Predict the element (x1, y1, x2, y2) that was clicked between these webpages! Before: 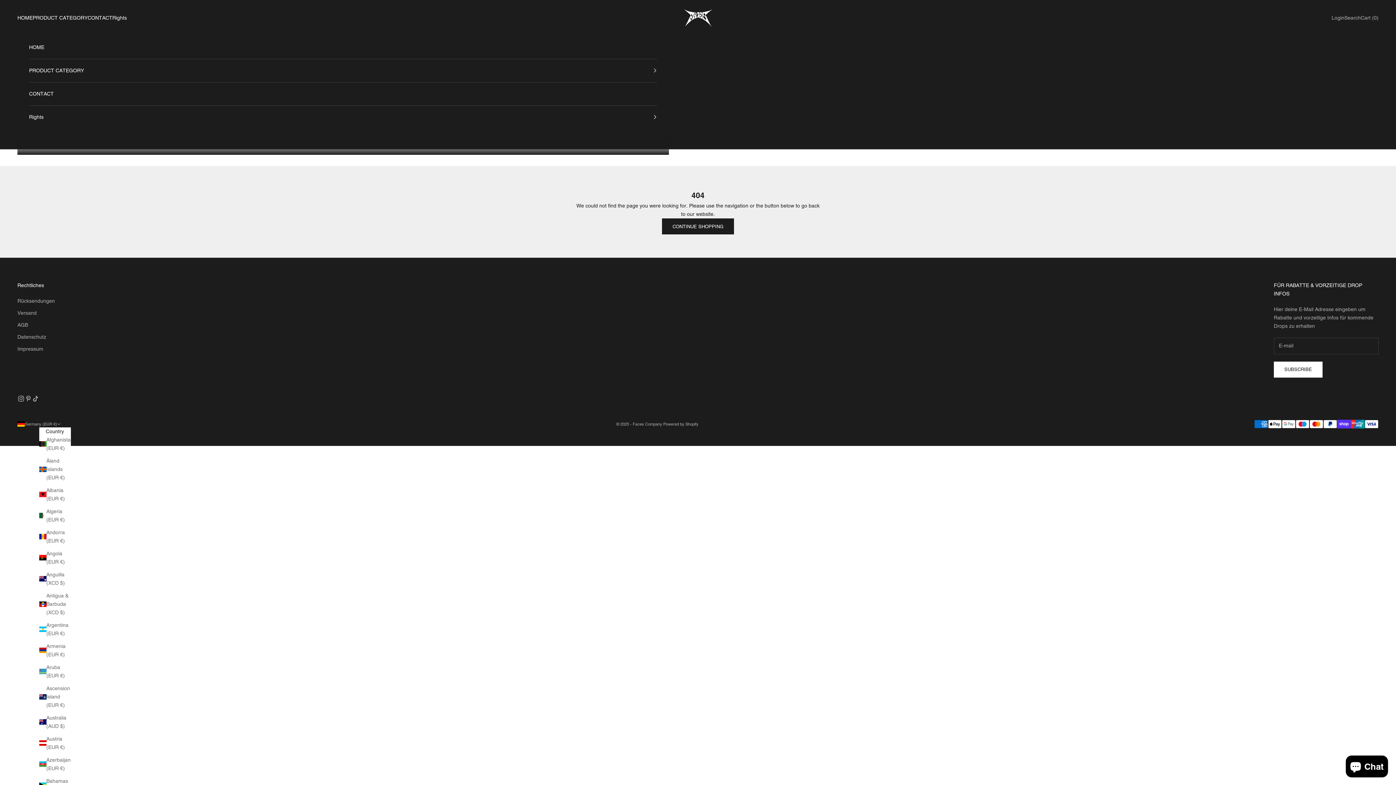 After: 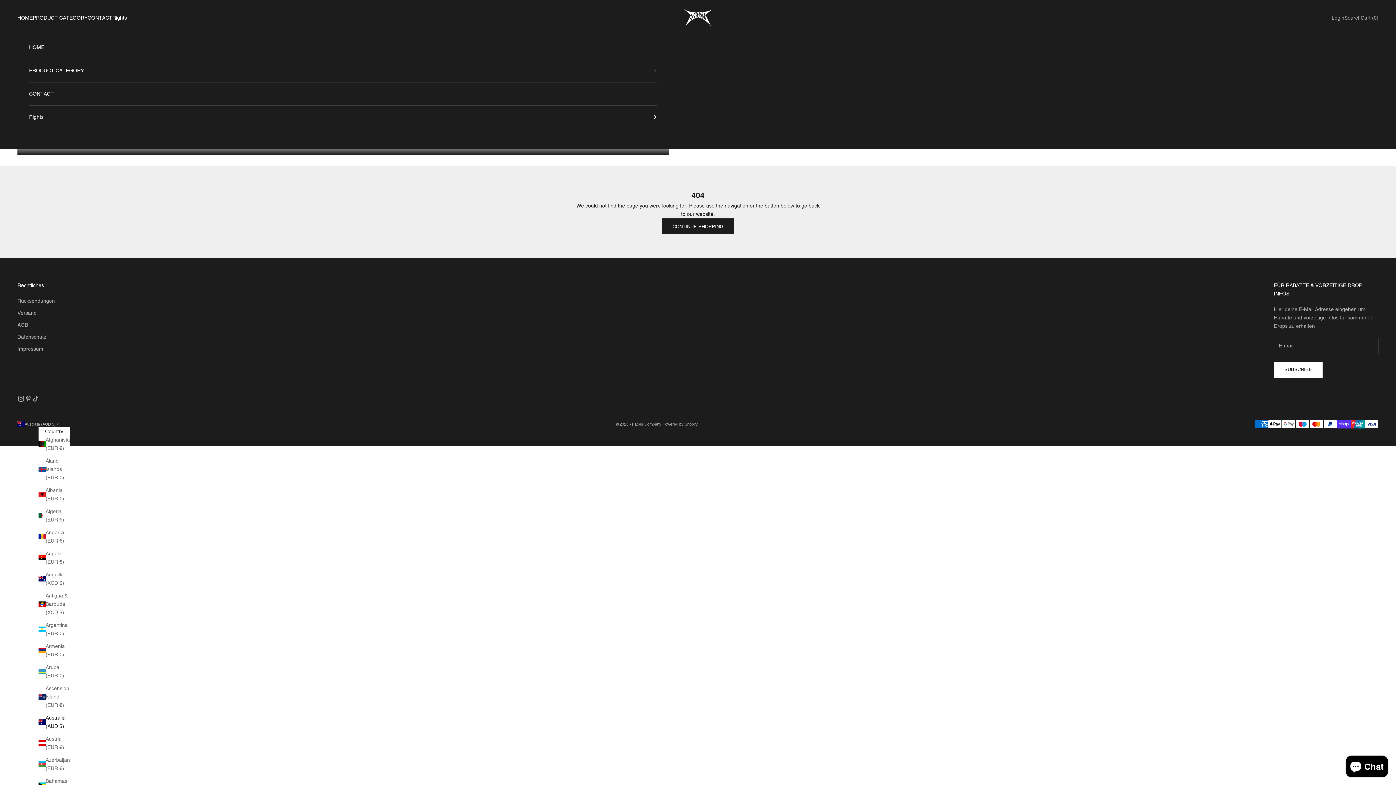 Action: label: Australia (AUD $) bbox: (39, 714, 70, 730)